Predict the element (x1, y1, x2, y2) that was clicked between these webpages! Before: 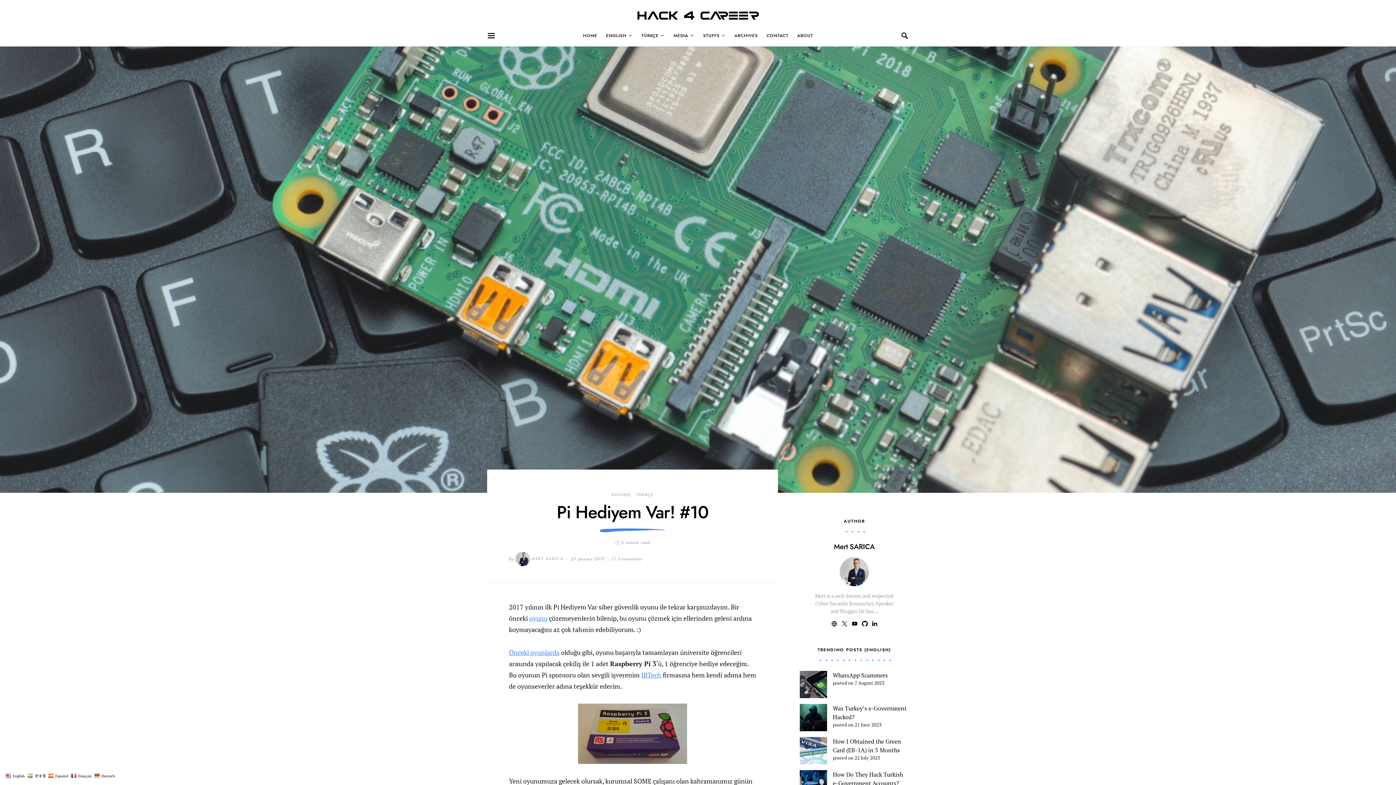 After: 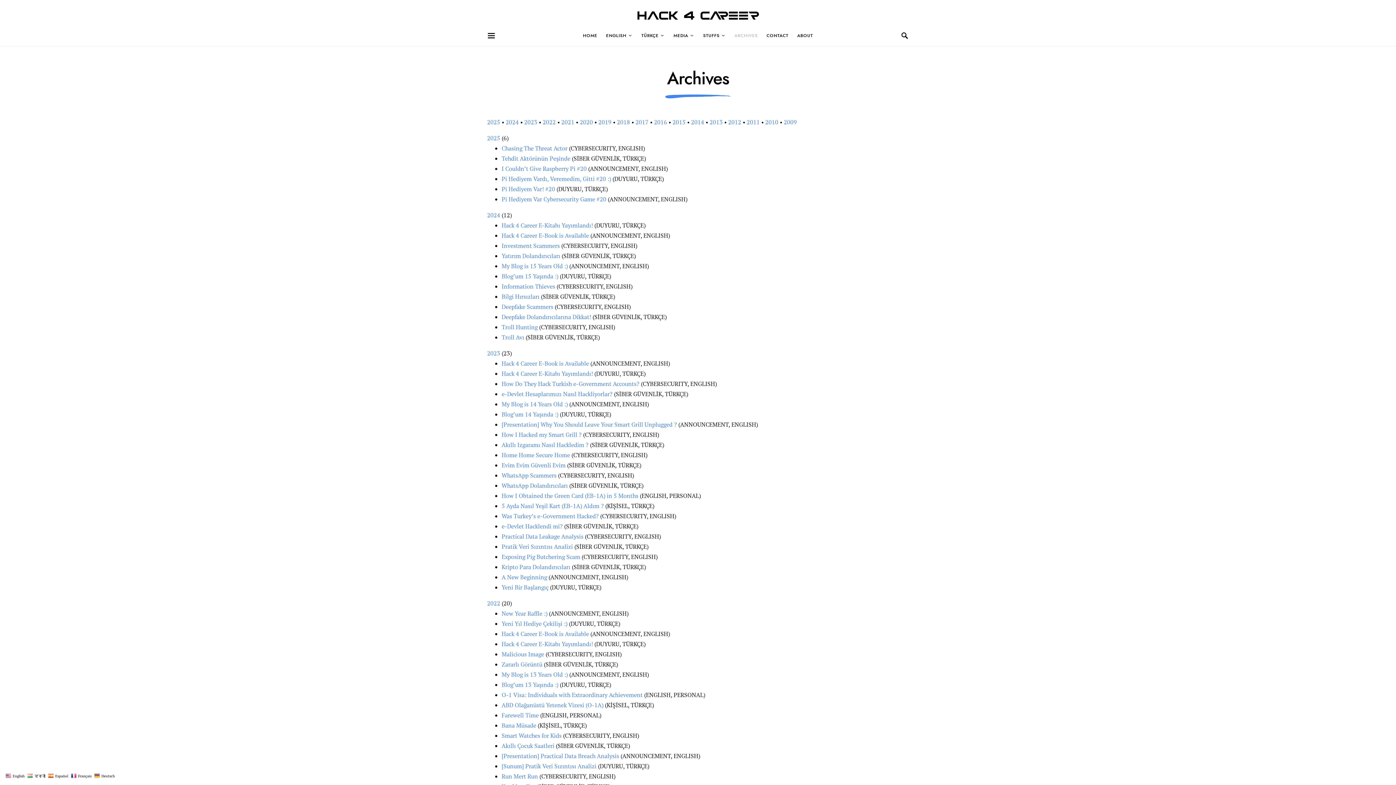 Action: bbox: (730, 24, 762, 46) label: ARCHIVES